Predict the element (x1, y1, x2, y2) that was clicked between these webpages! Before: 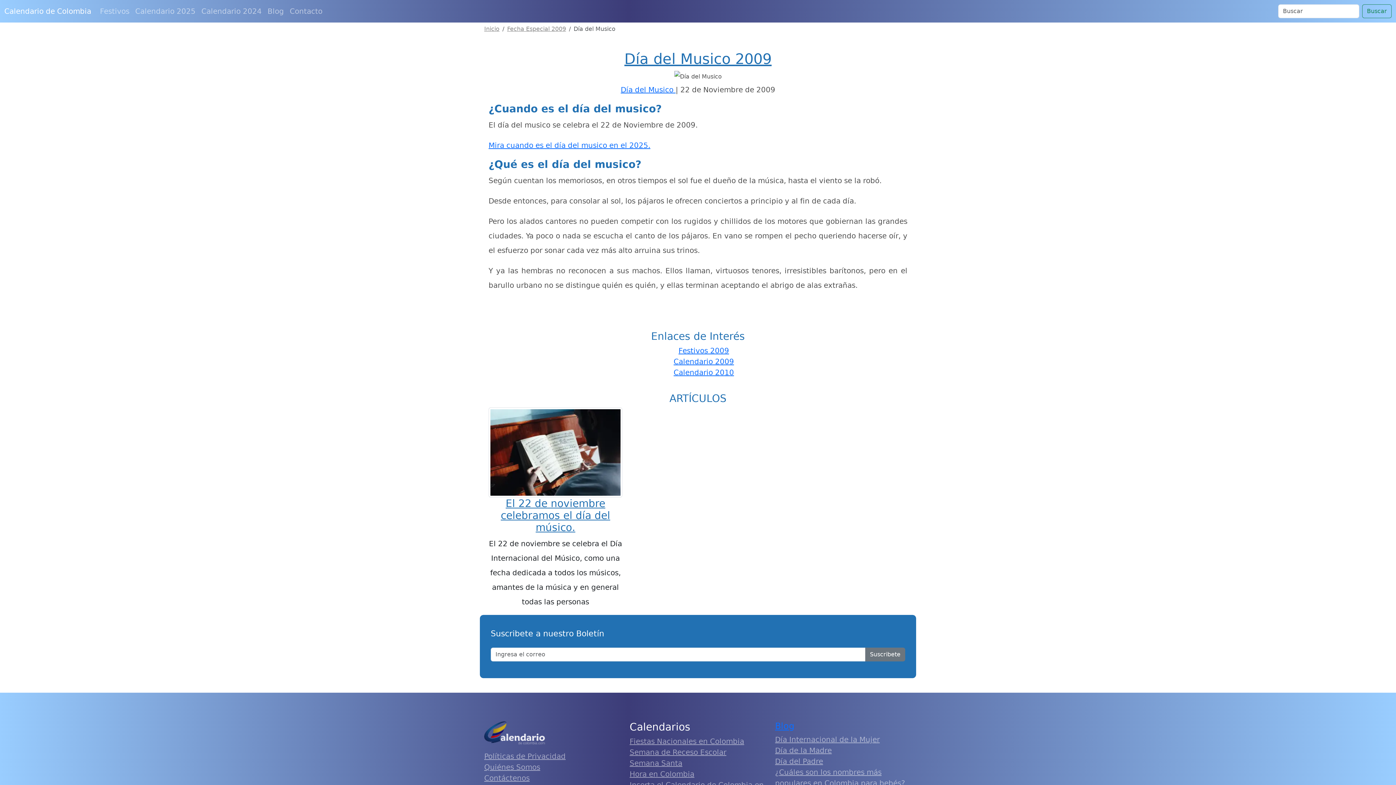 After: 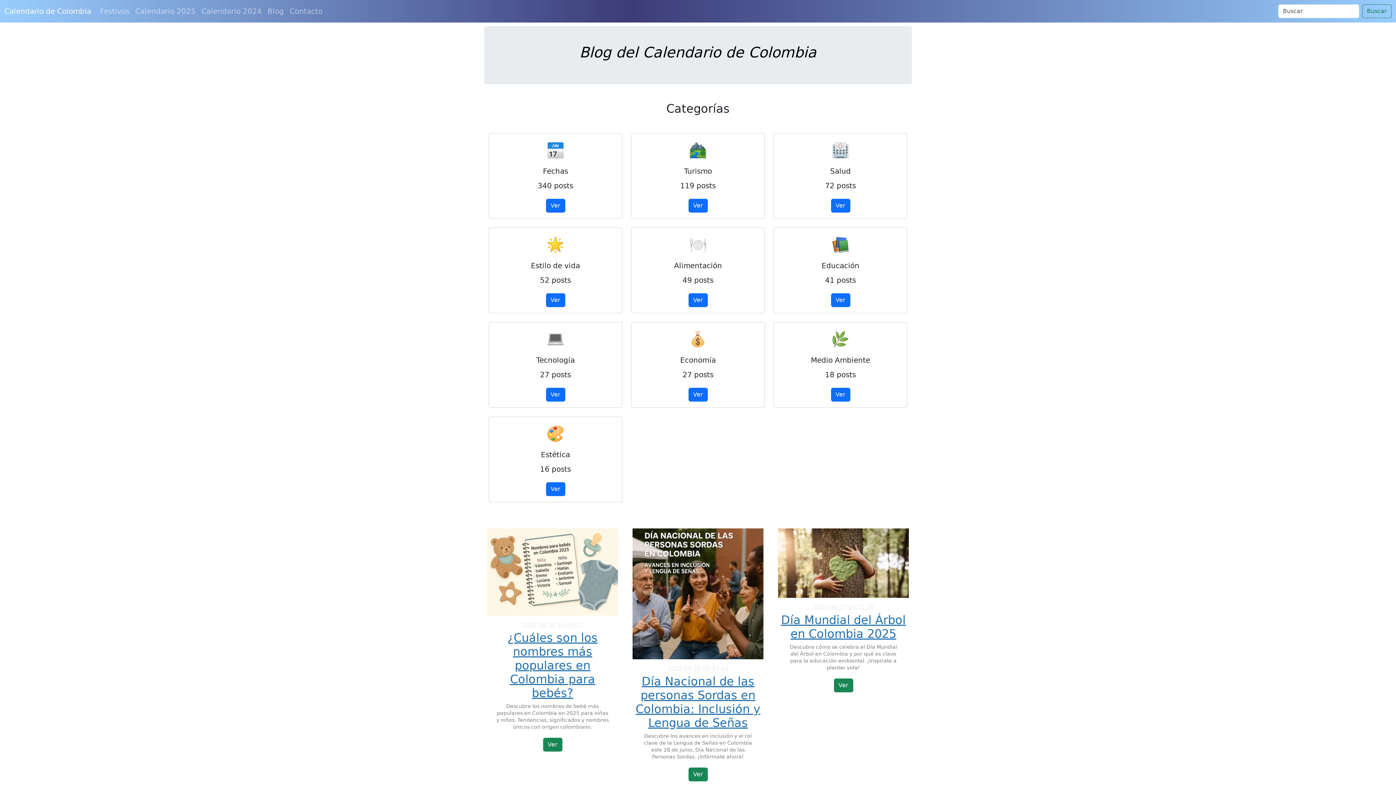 Action: bbox: (775, 721, 794, 731) label: Blog